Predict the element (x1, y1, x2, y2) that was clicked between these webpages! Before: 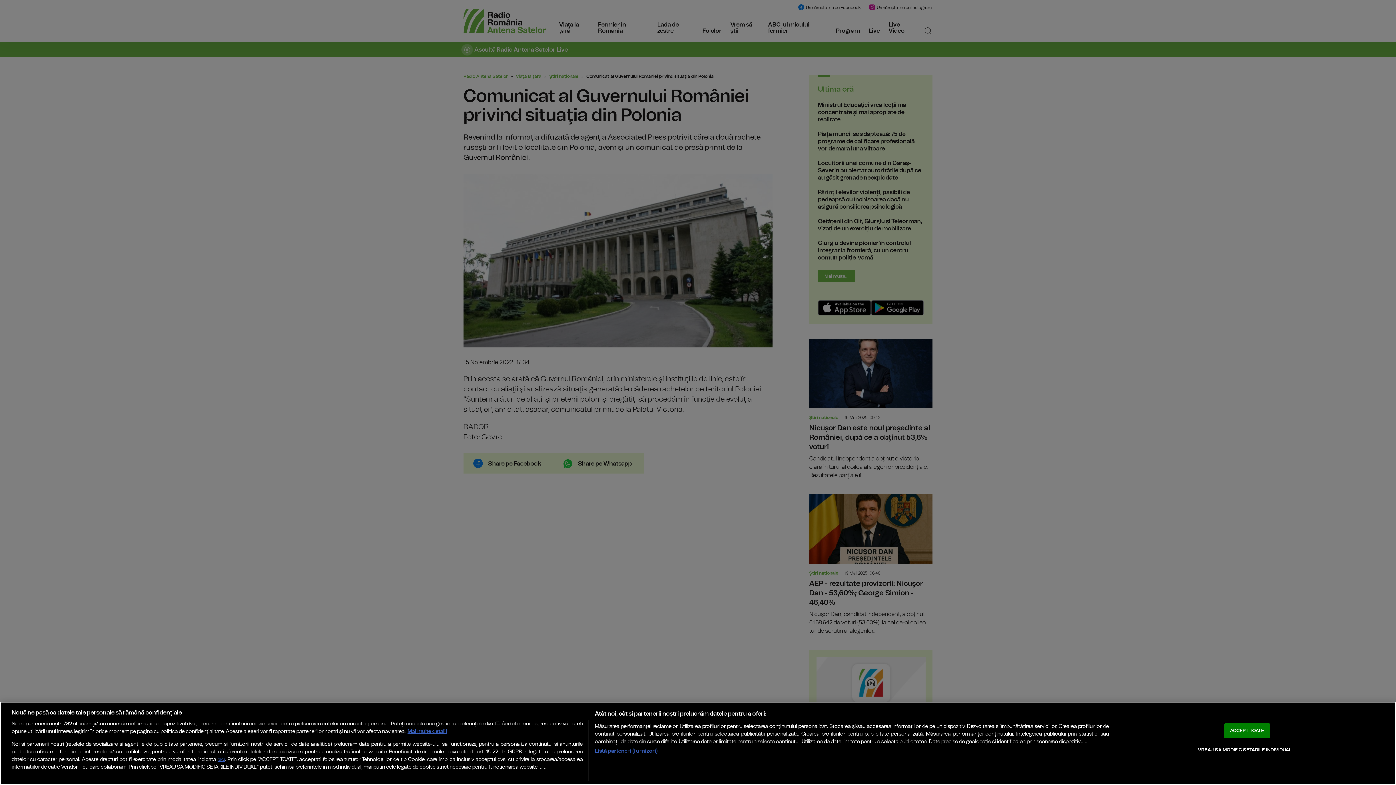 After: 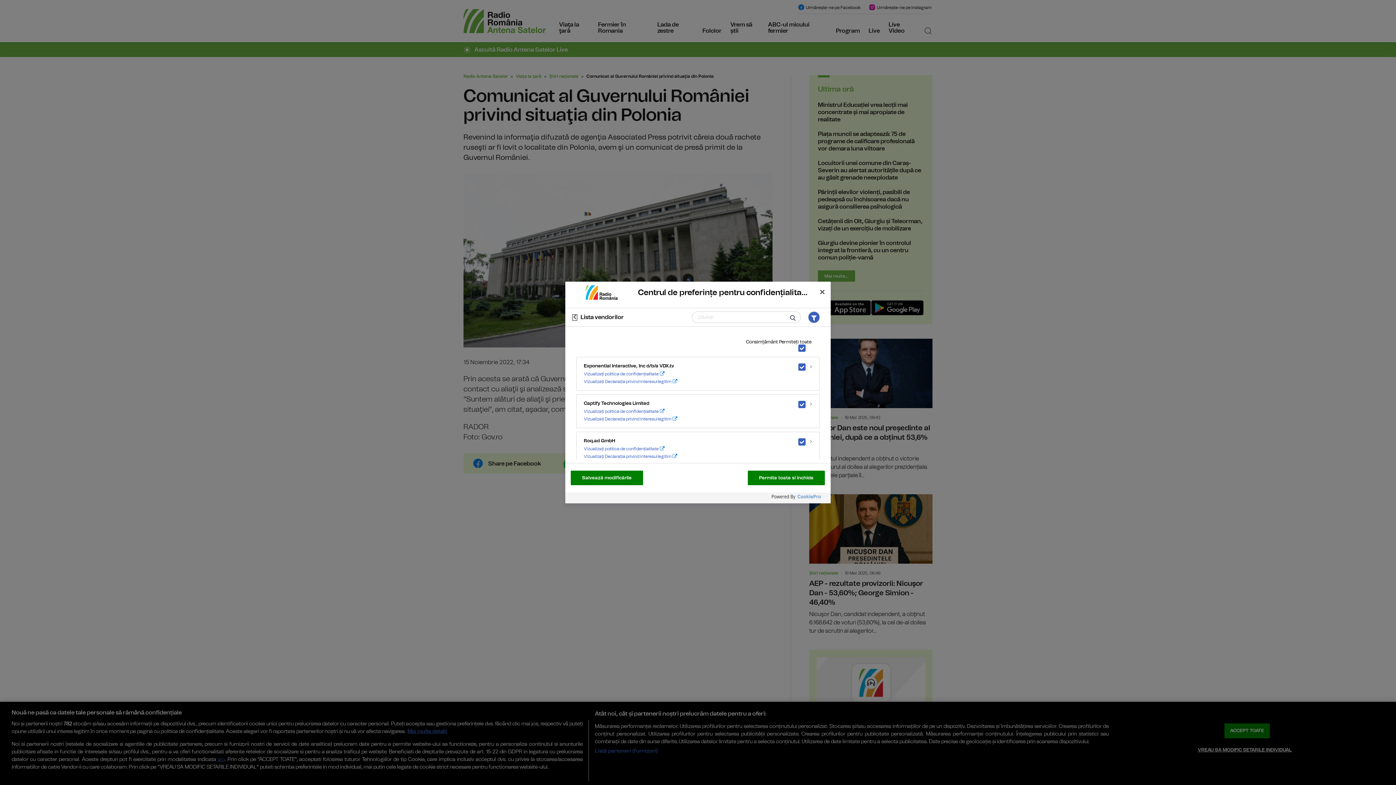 Action: label: Listă parteneri (furnizori) bbox: (594, 747, 657, 755)